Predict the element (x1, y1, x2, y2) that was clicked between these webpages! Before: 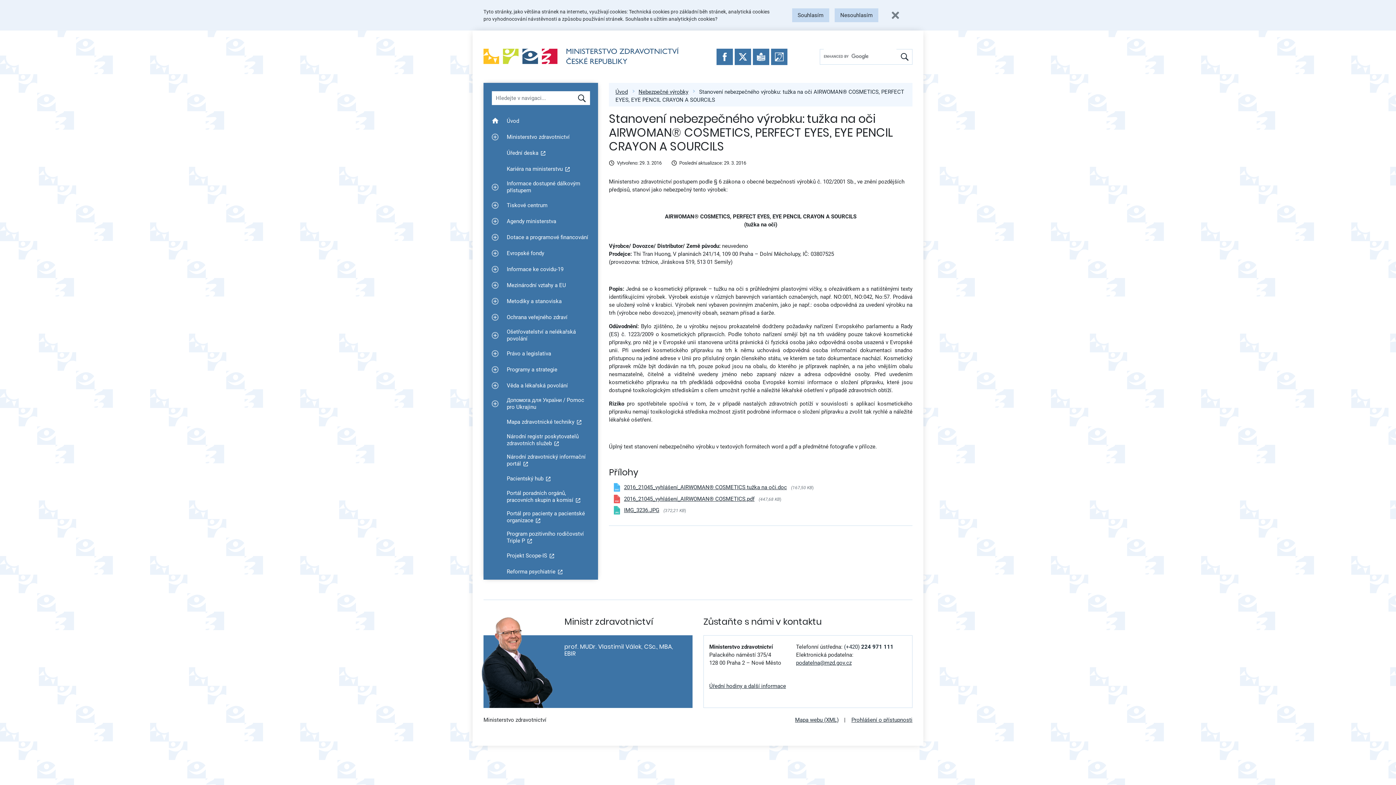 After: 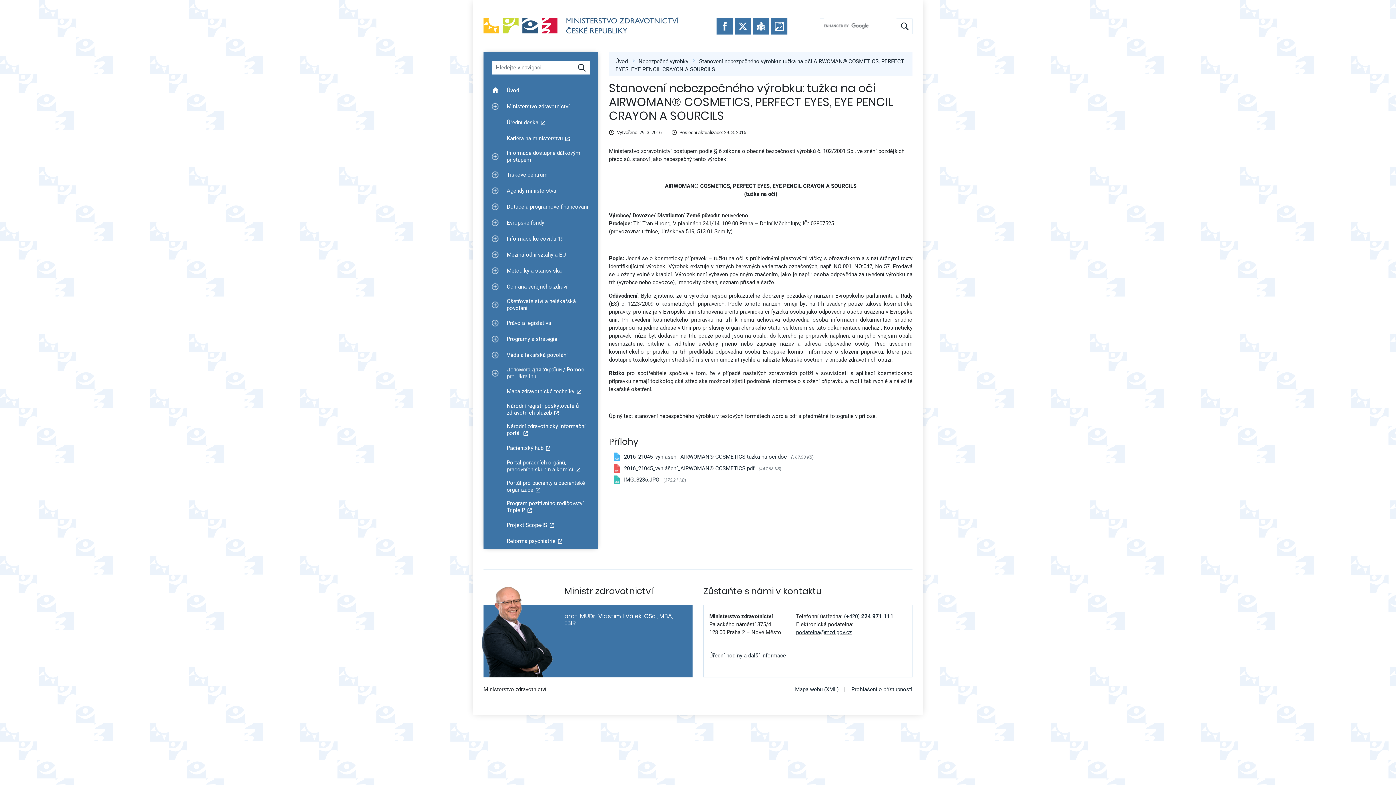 Action: bbox: (834, 8, 878, 22) label: Nesouhlasím